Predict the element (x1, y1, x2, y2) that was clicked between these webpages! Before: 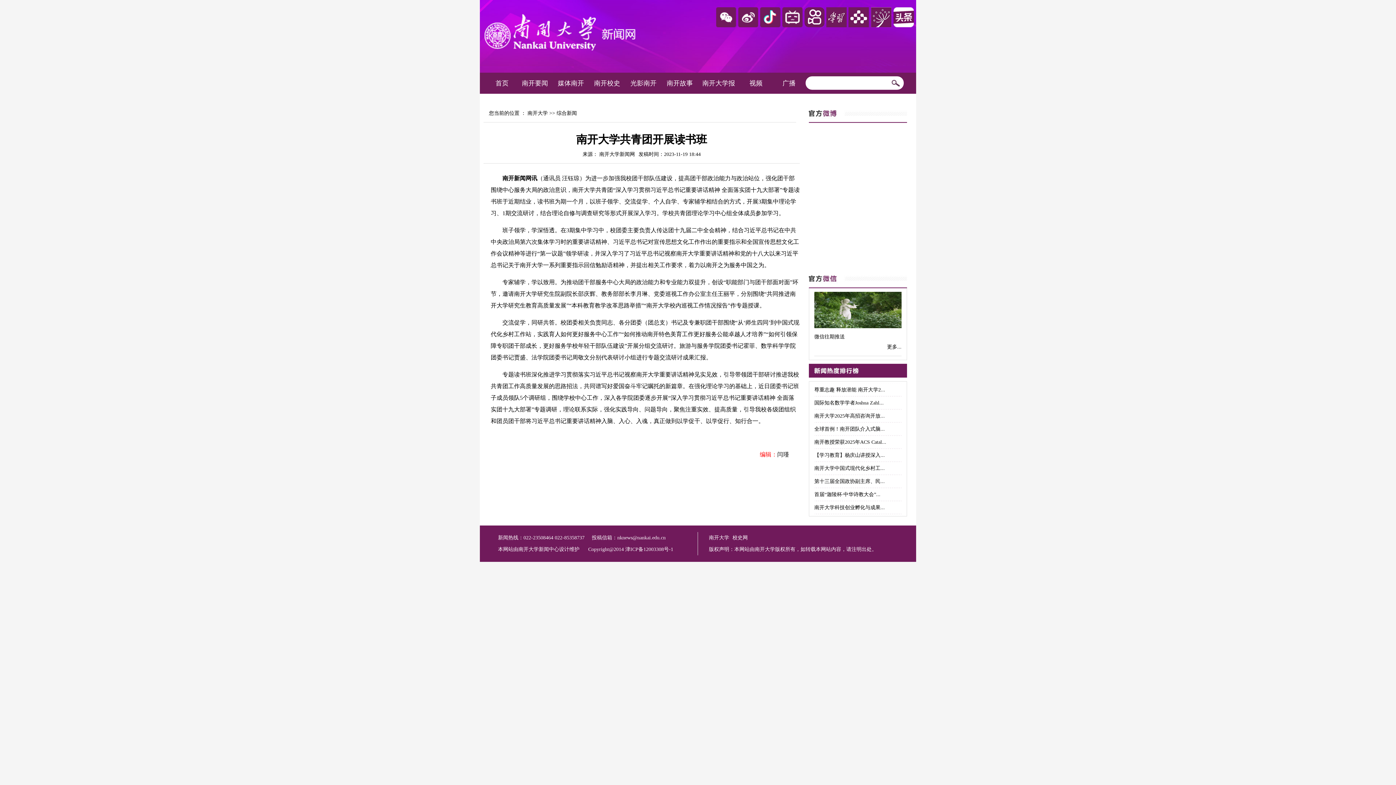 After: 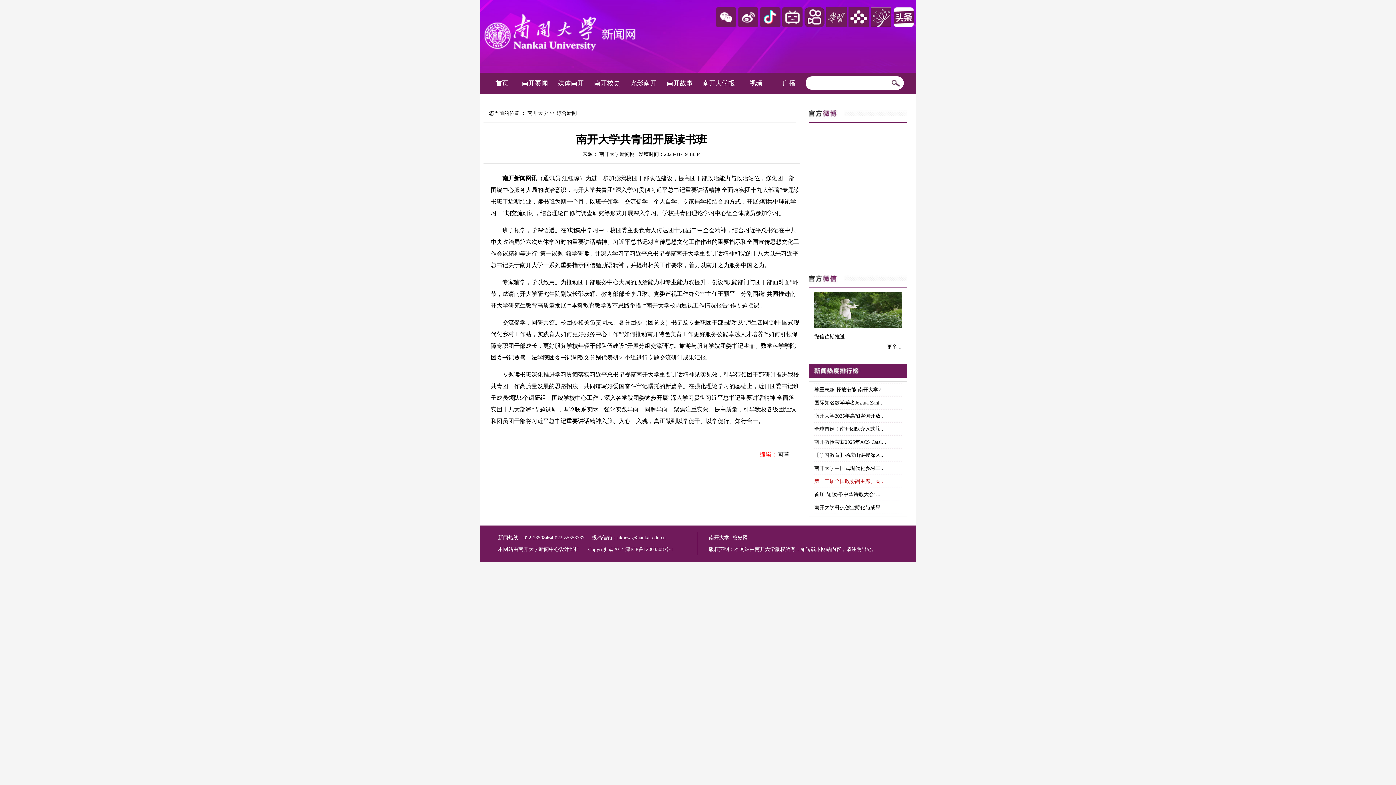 Action: bbox: (814, 478, 885, 484) label: 第十三届全国政协副主席、民...